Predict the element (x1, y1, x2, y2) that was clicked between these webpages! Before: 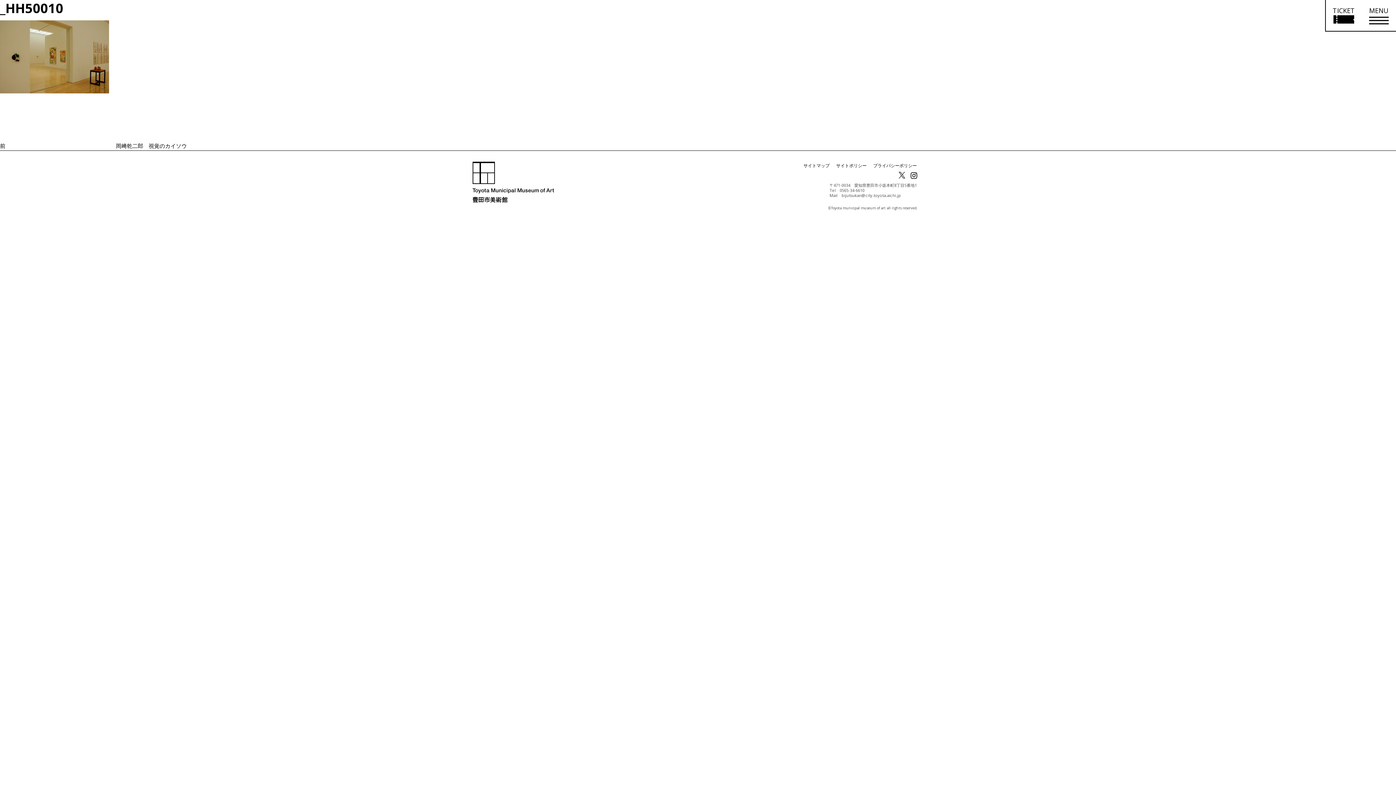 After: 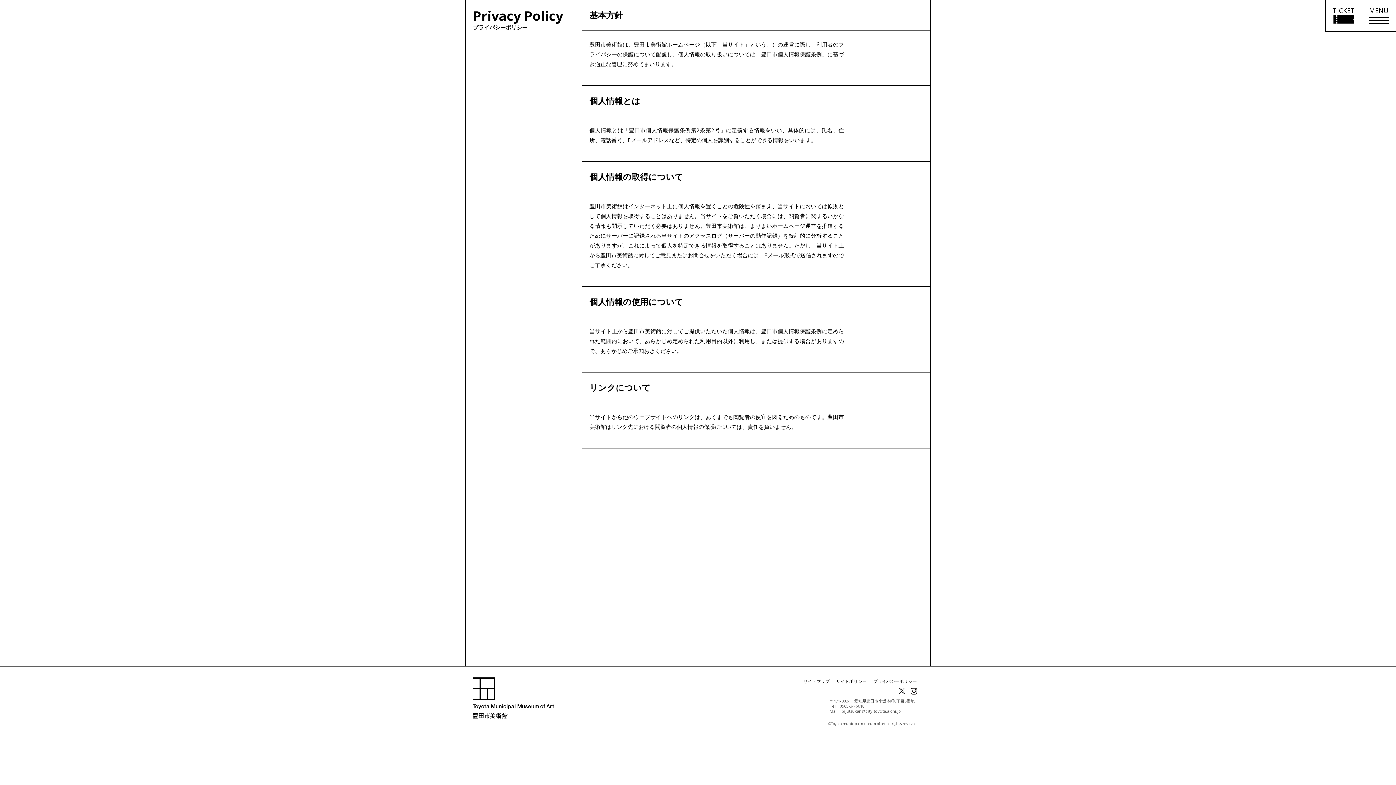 Action: bbox: (873, 162, 917, 168) label: プライバシーポリシー